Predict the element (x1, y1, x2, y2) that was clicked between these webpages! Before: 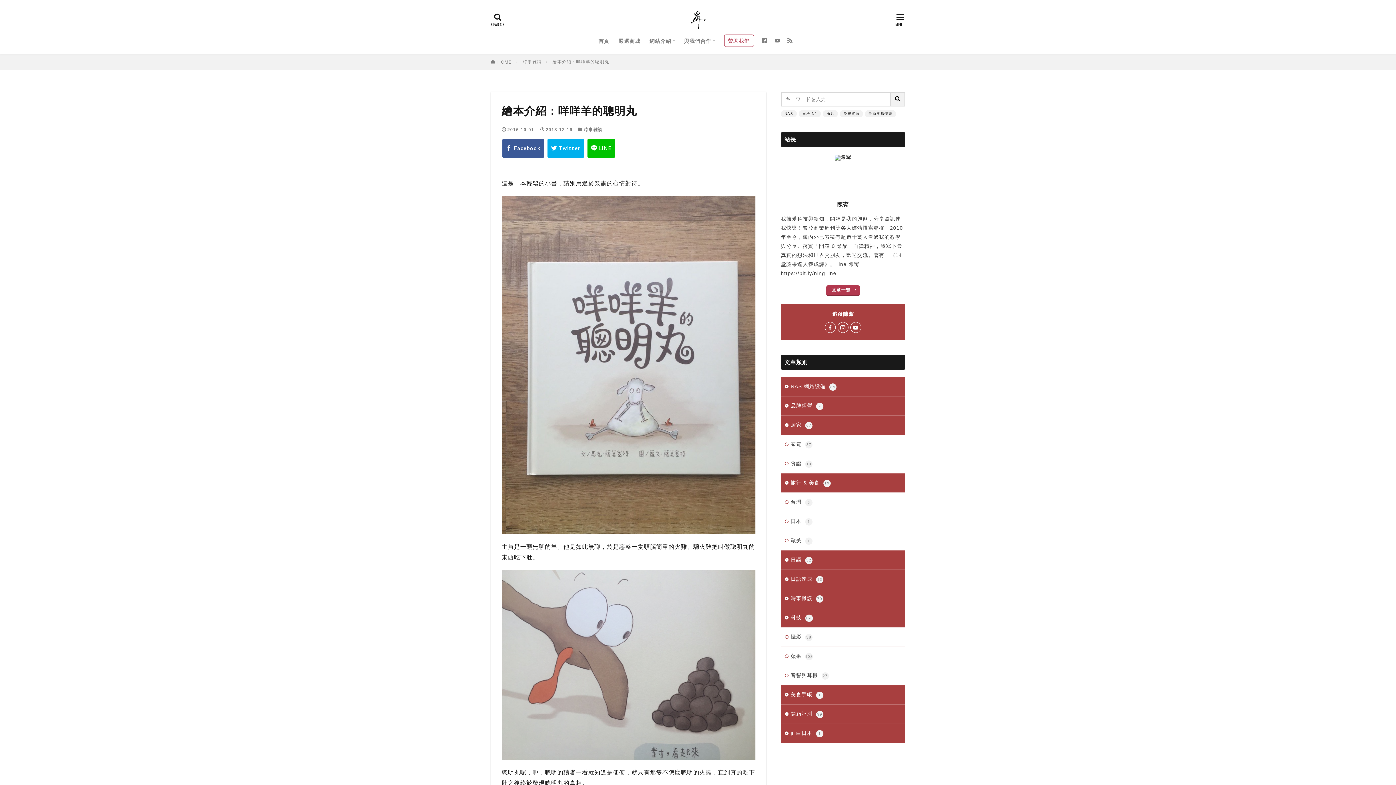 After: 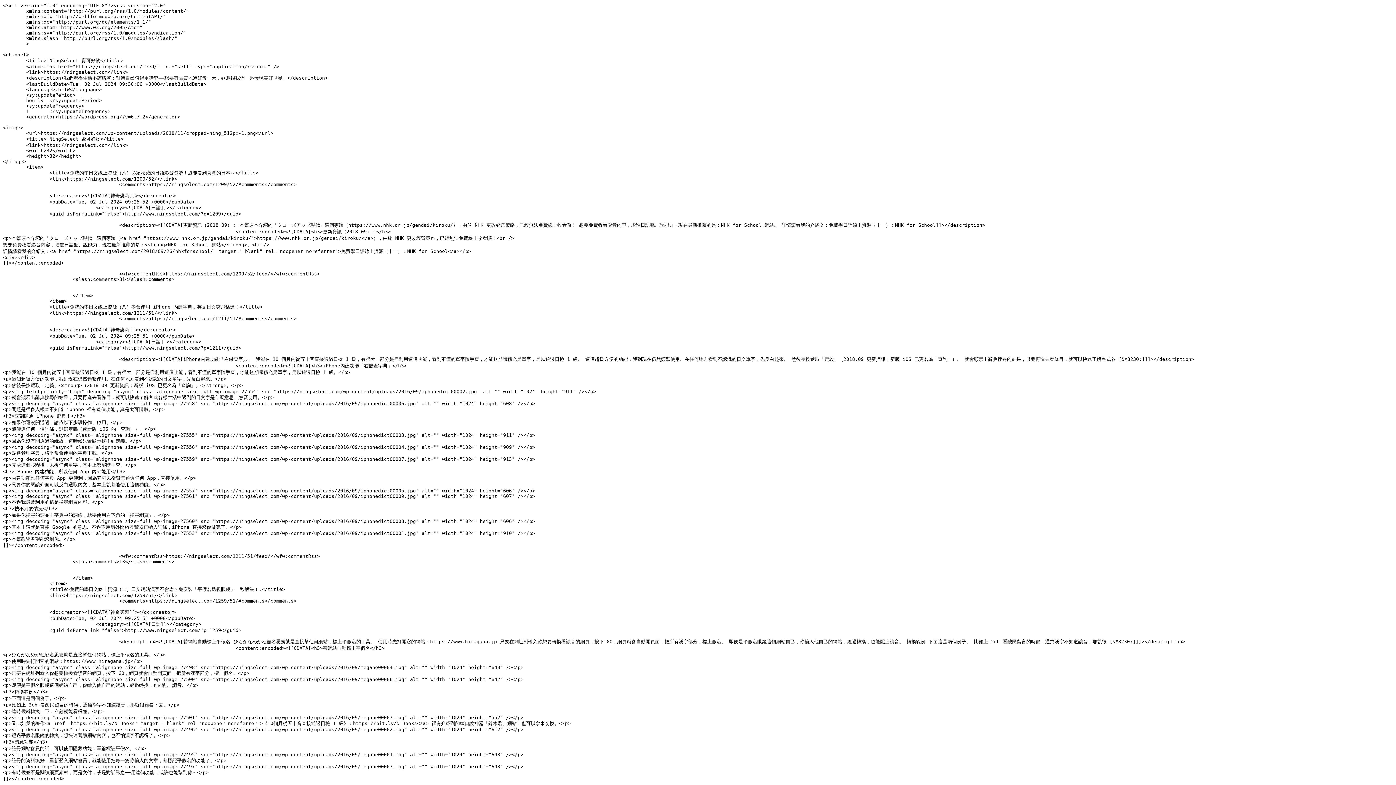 Action: bbox: (784, 34, 795, 47)